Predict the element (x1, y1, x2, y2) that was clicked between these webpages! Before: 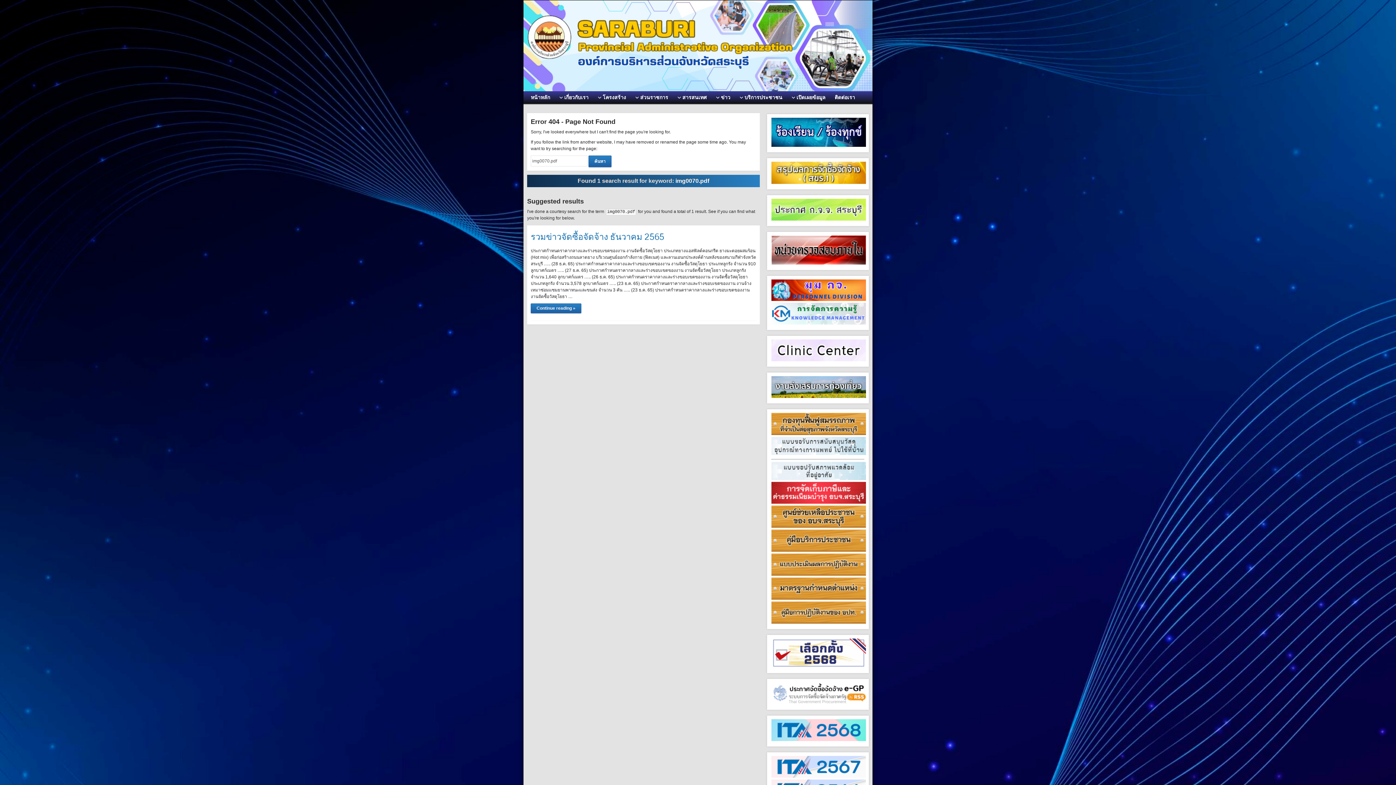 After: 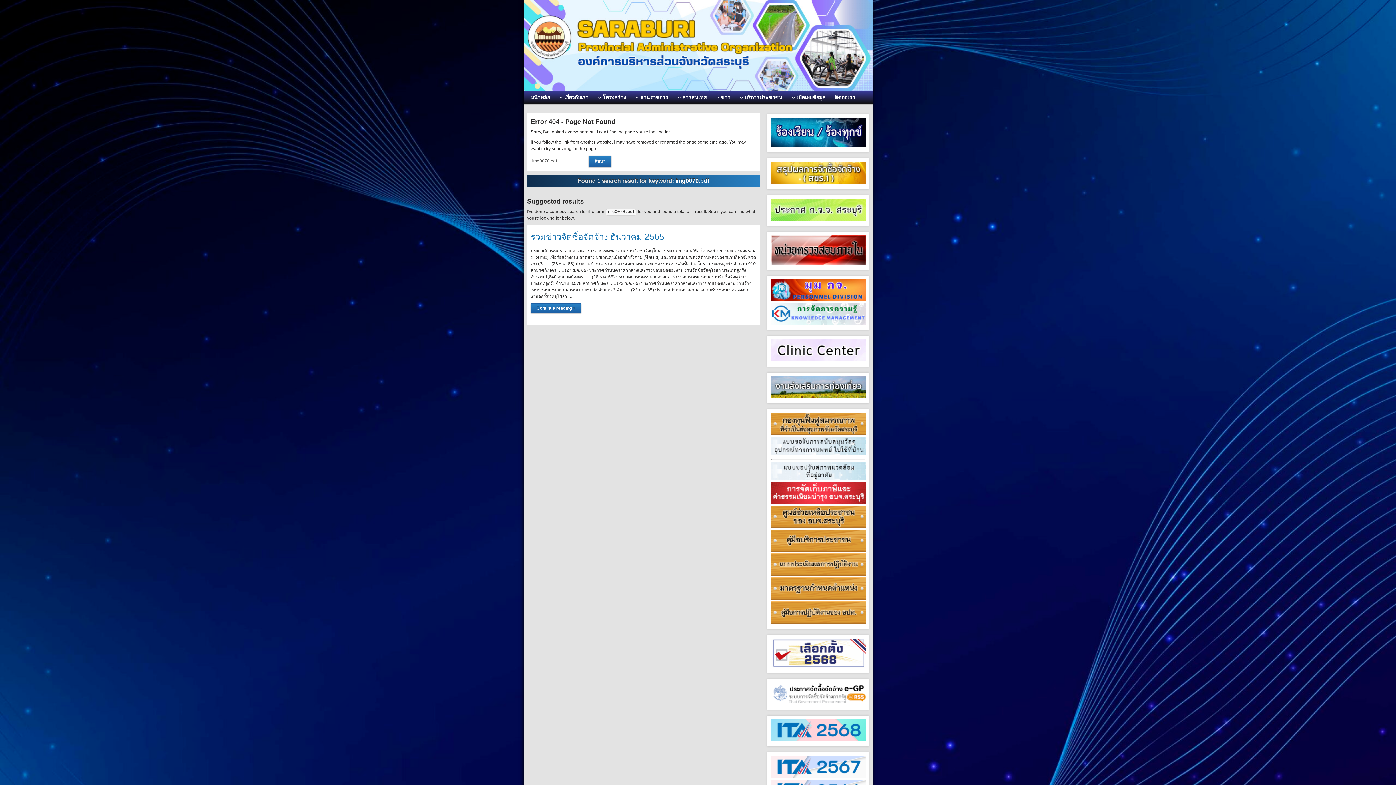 Action: bbox: (771, 320, 866, 325)